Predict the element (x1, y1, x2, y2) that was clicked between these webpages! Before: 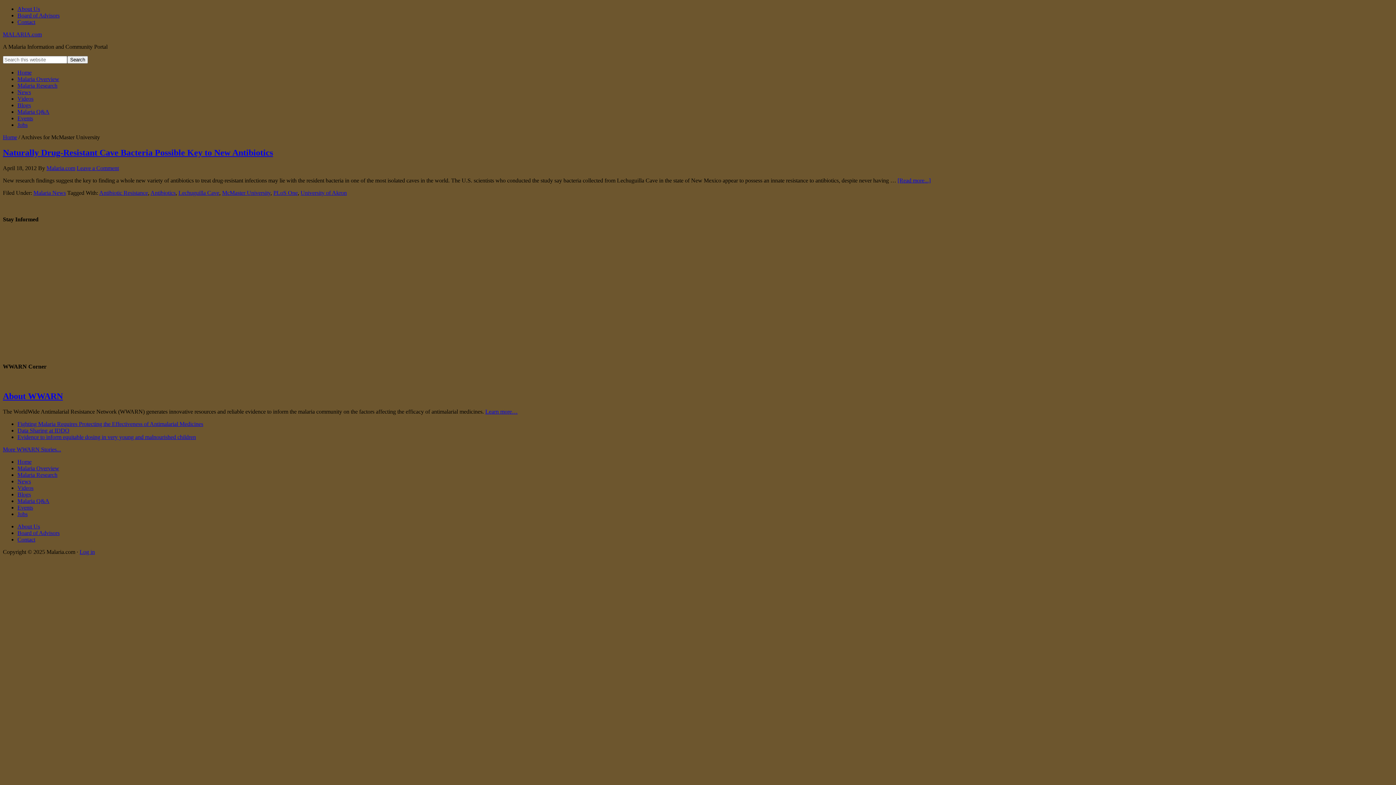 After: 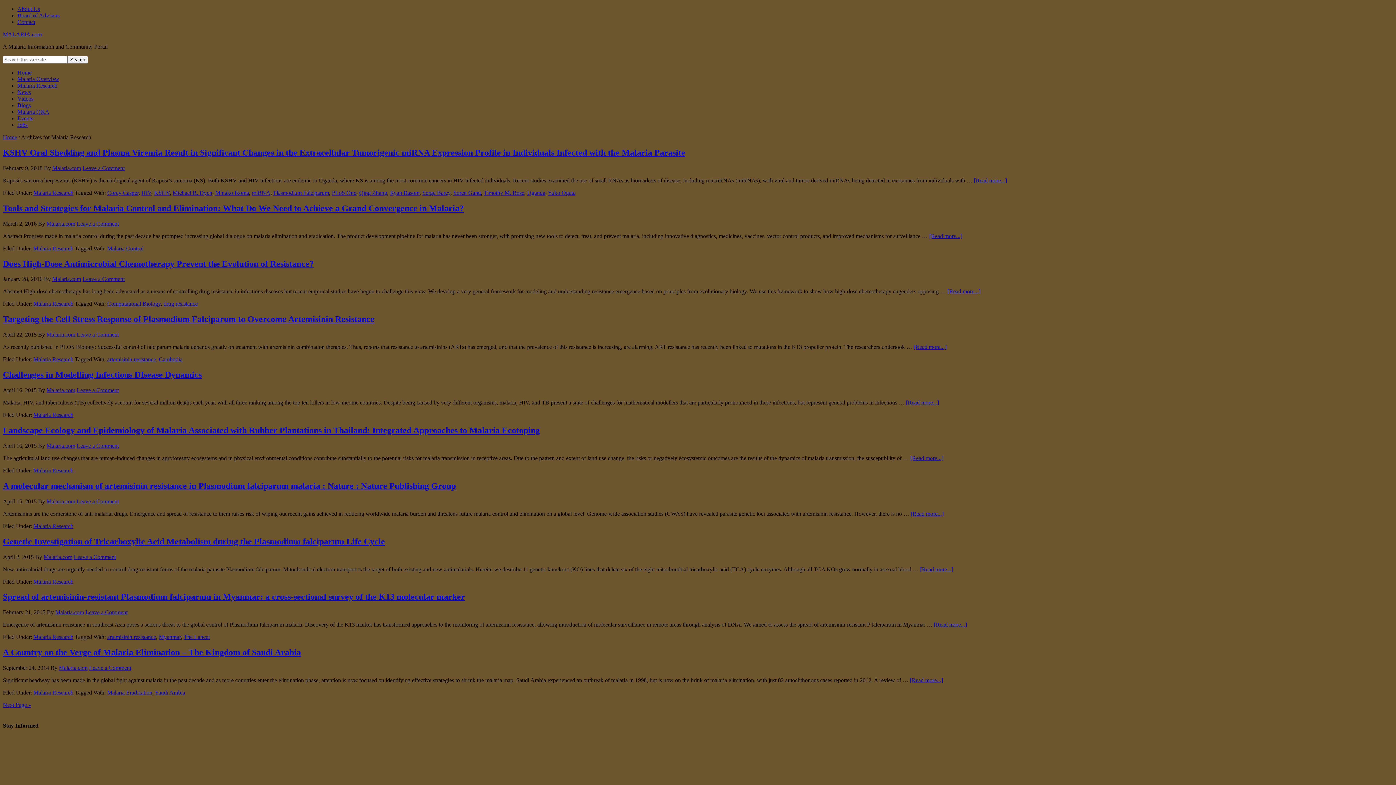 Action: bbox: (17, 471, 57, 478) label: Malaria Research